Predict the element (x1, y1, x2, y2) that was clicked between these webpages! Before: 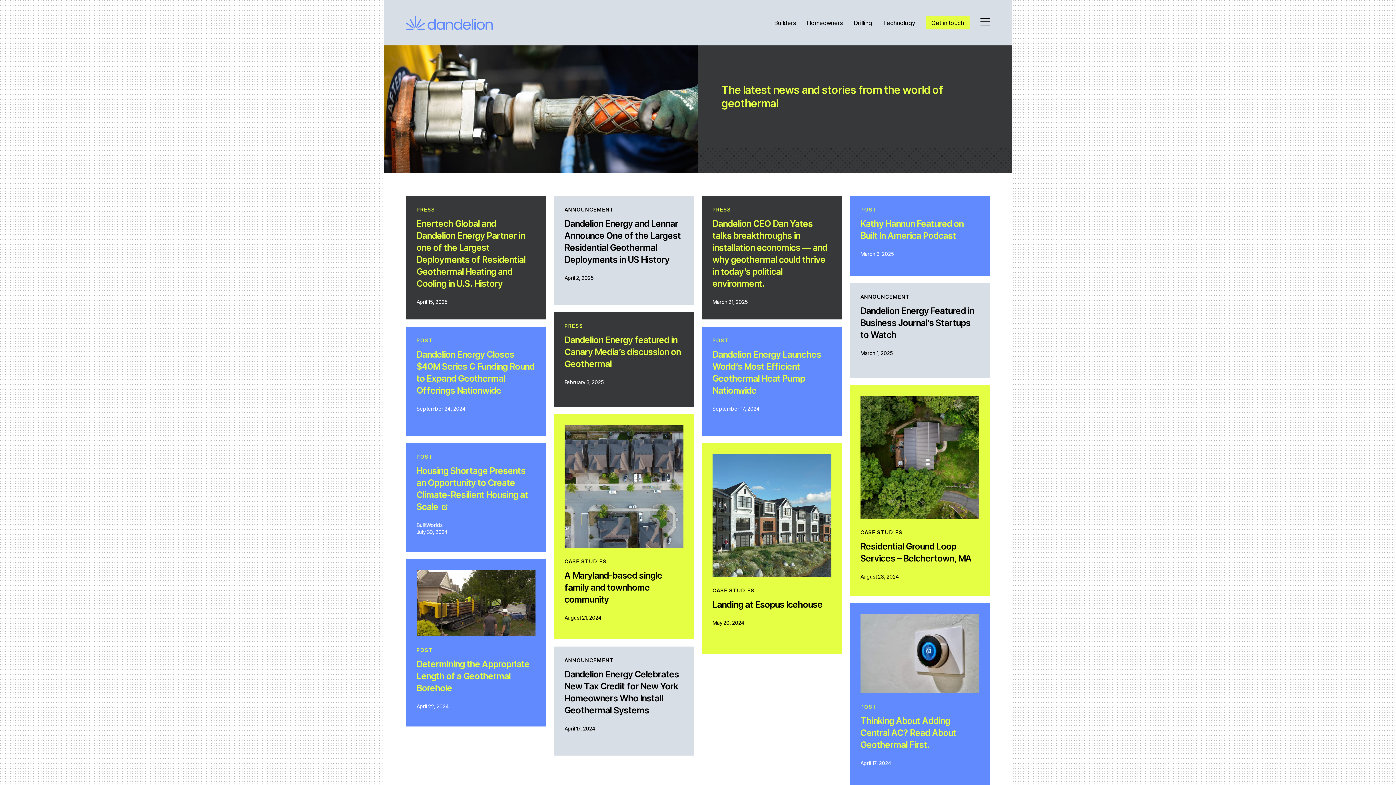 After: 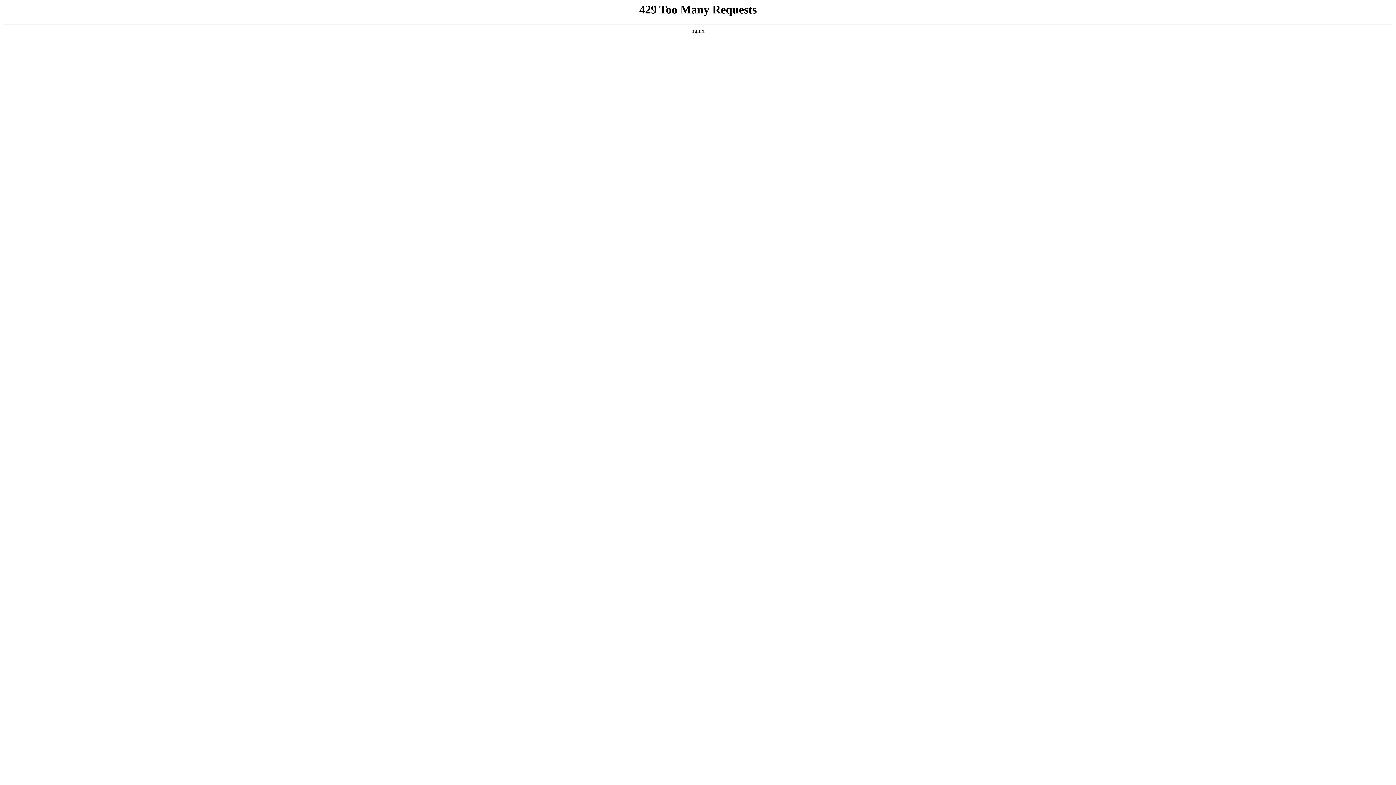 Action: bbox: (416, 453, 432, 460) label: POST